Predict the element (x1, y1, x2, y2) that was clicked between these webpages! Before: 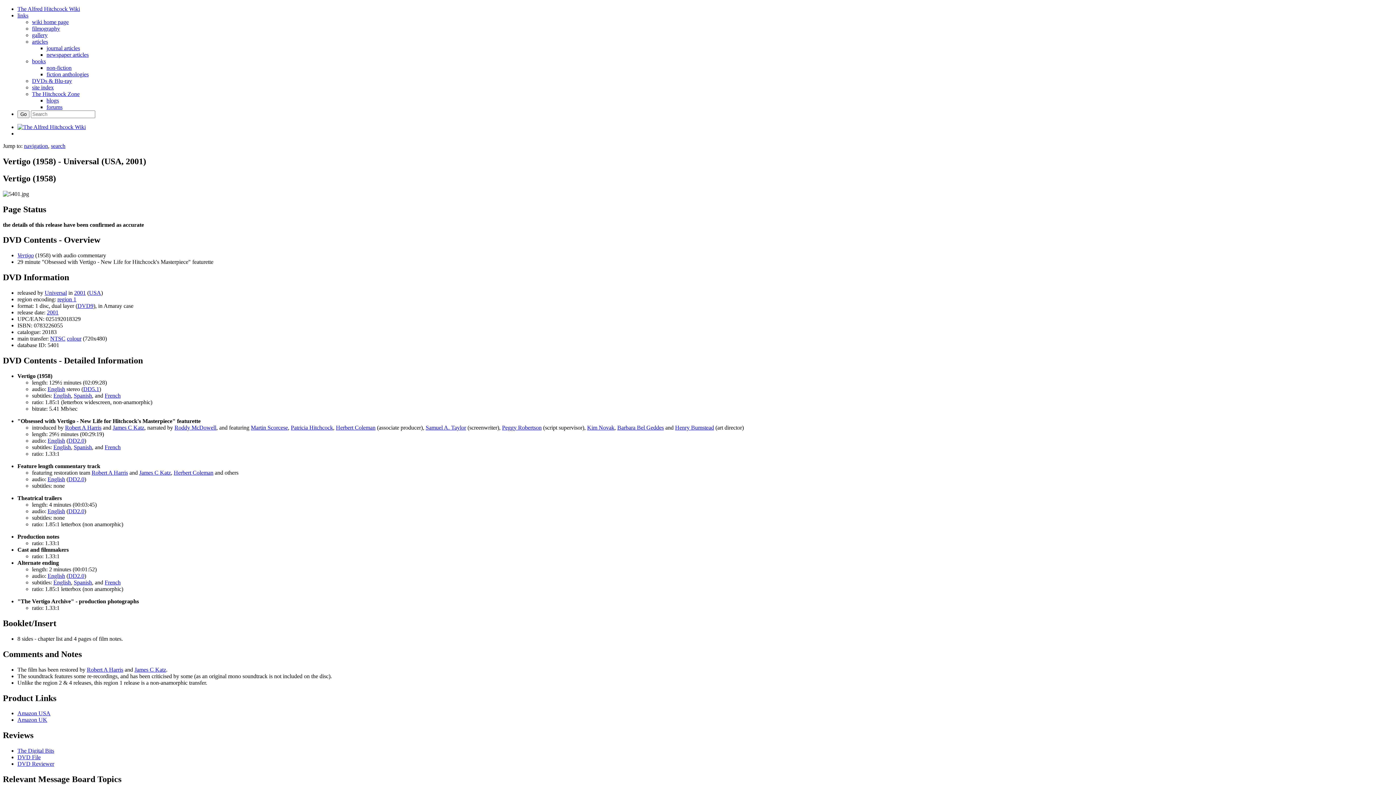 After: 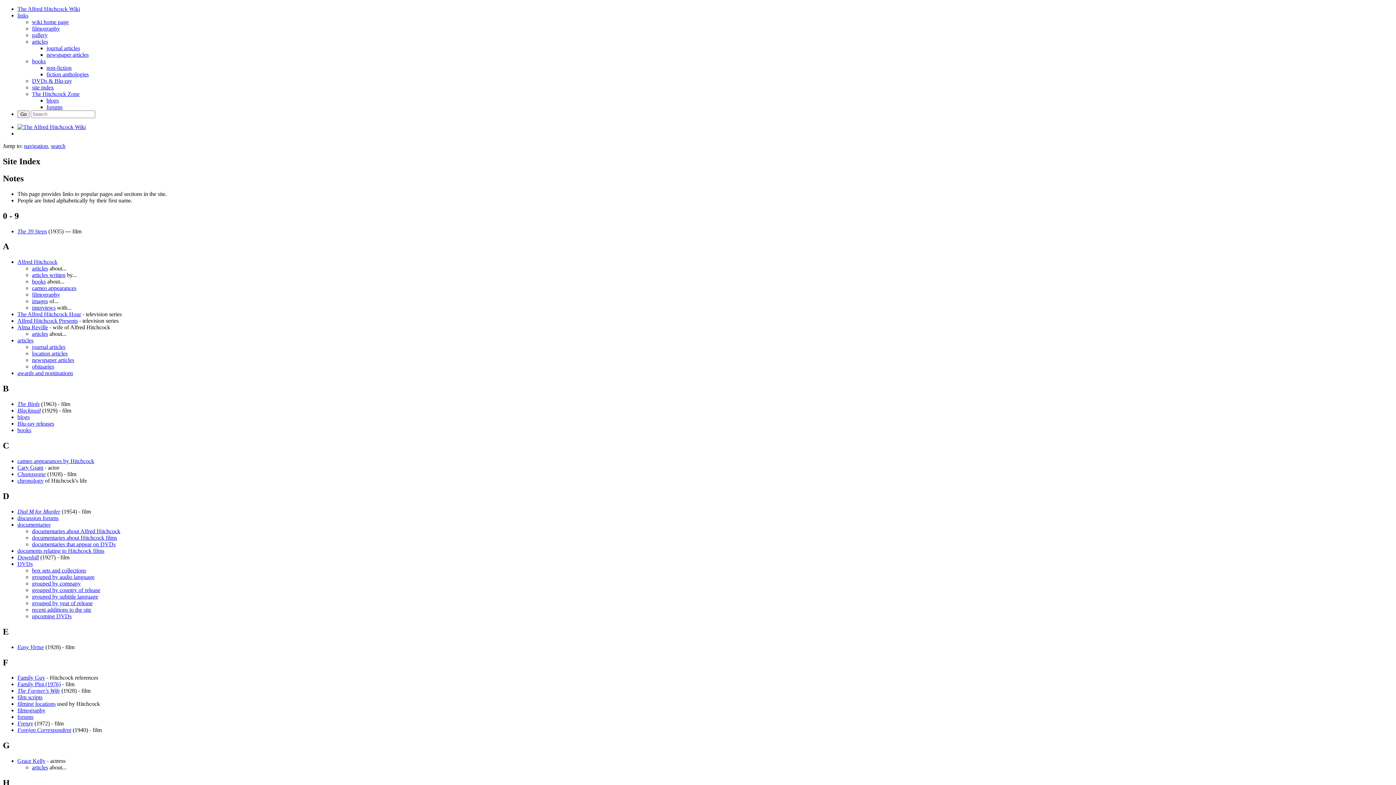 Action: label: site index bbox: (32, 84, 53, 90)